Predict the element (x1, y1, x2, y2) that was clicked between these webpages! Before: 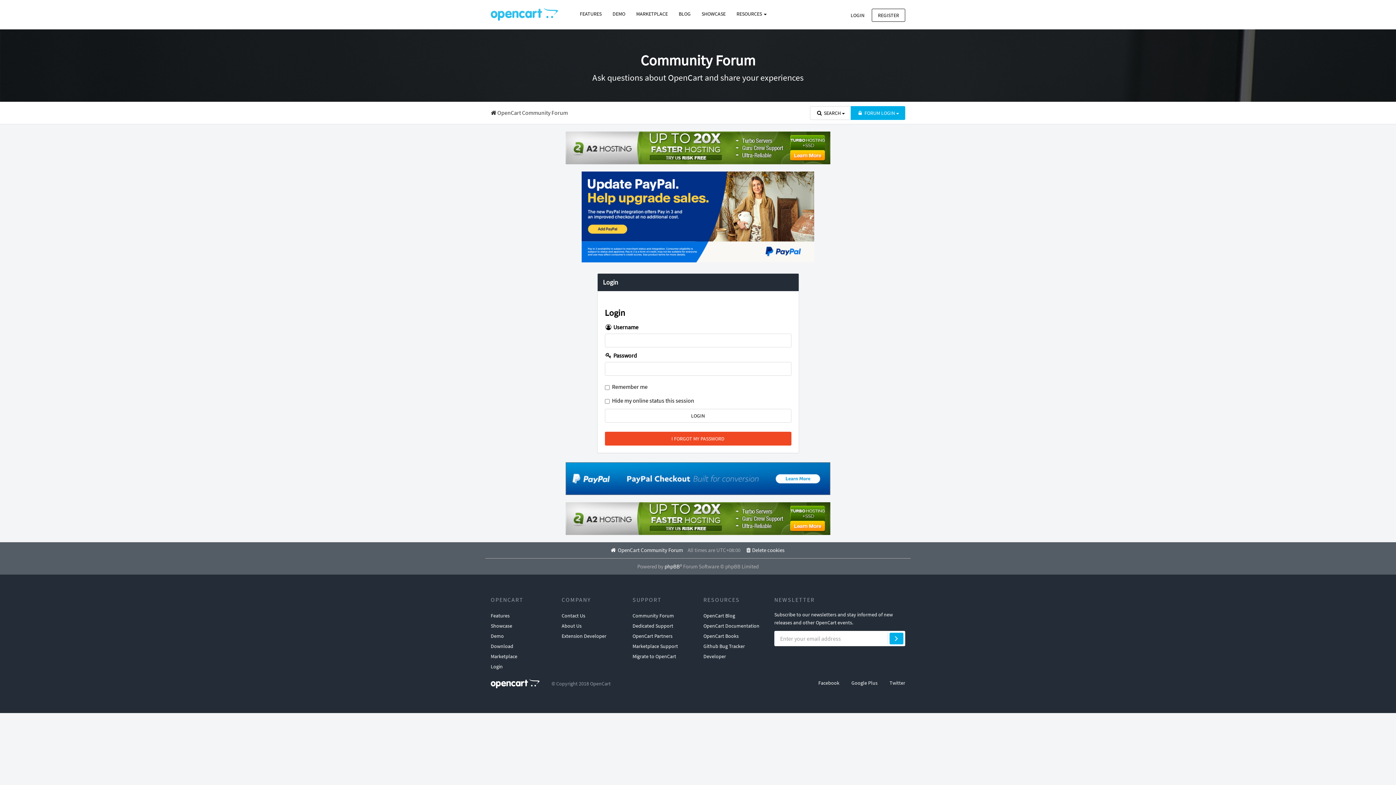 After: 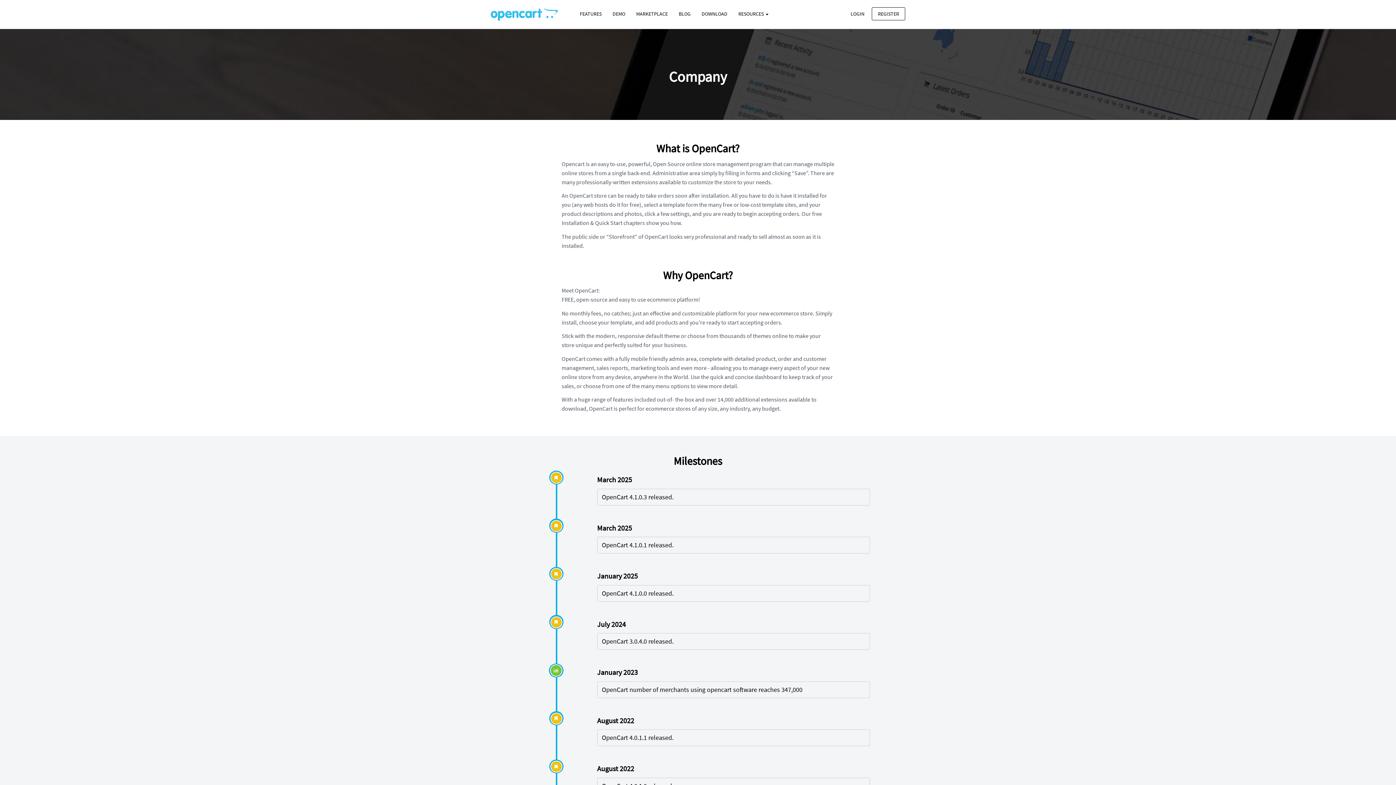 Action: label: About Us bbox: (561, 620, 581, 631)